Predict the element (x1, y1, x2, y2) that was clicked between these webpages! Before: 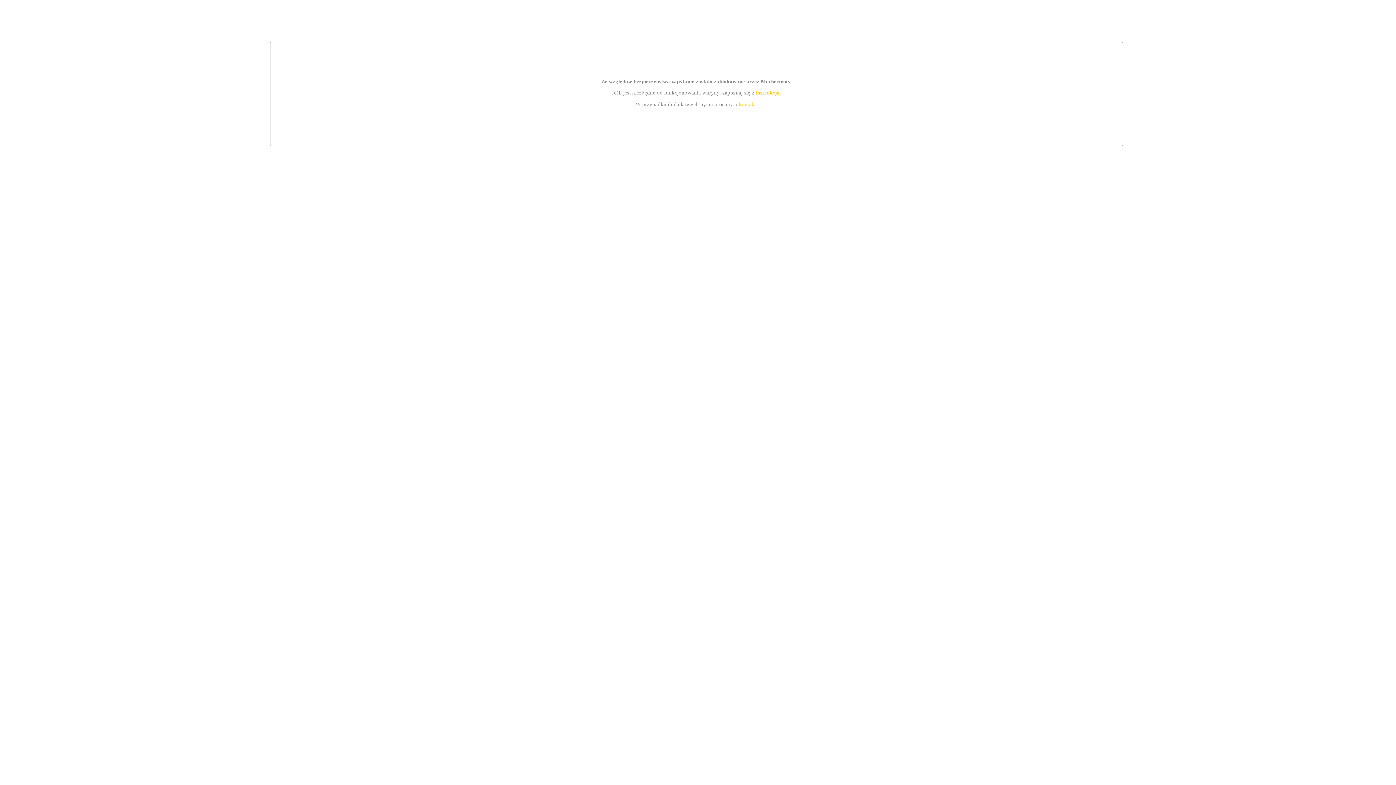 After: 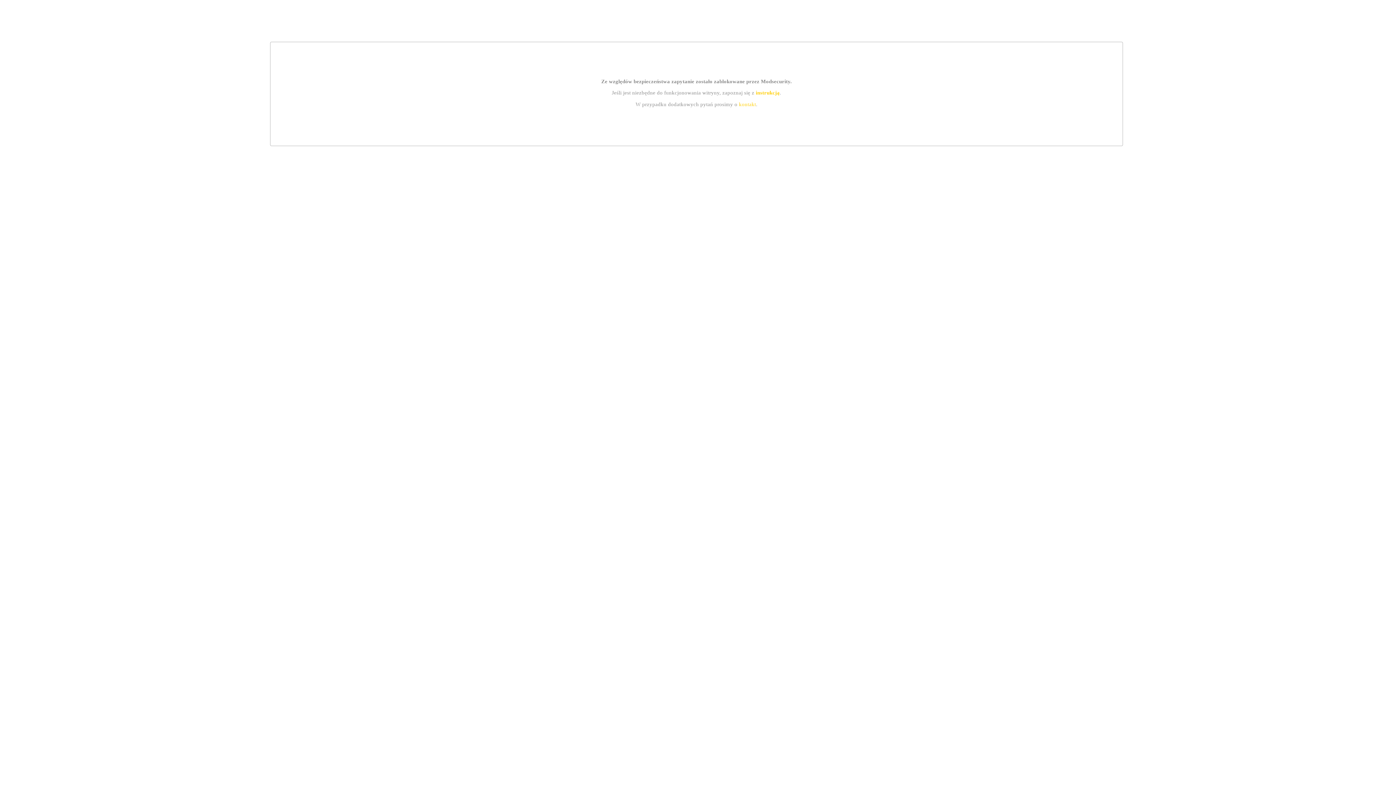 Action: bbox: (739, 101, 756, 107) label: kontakt